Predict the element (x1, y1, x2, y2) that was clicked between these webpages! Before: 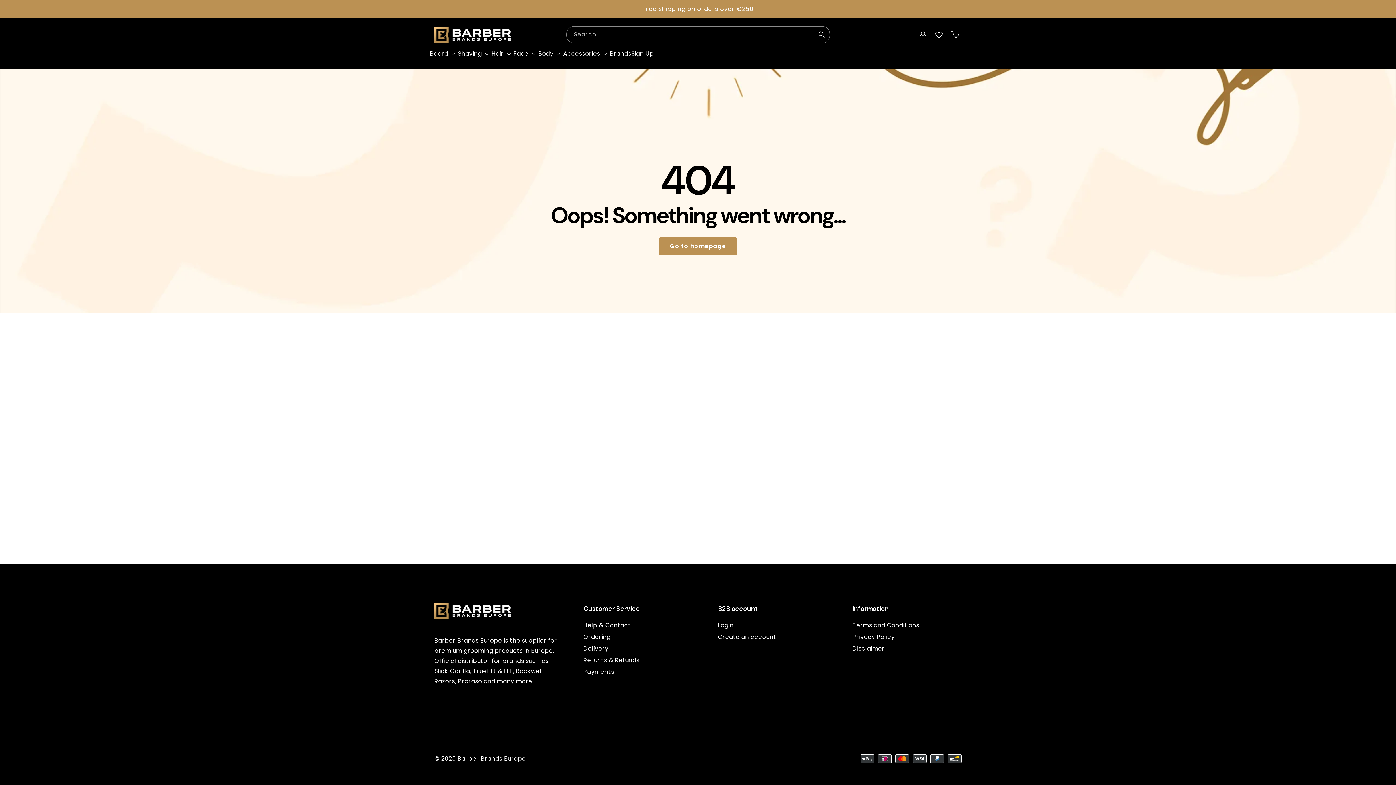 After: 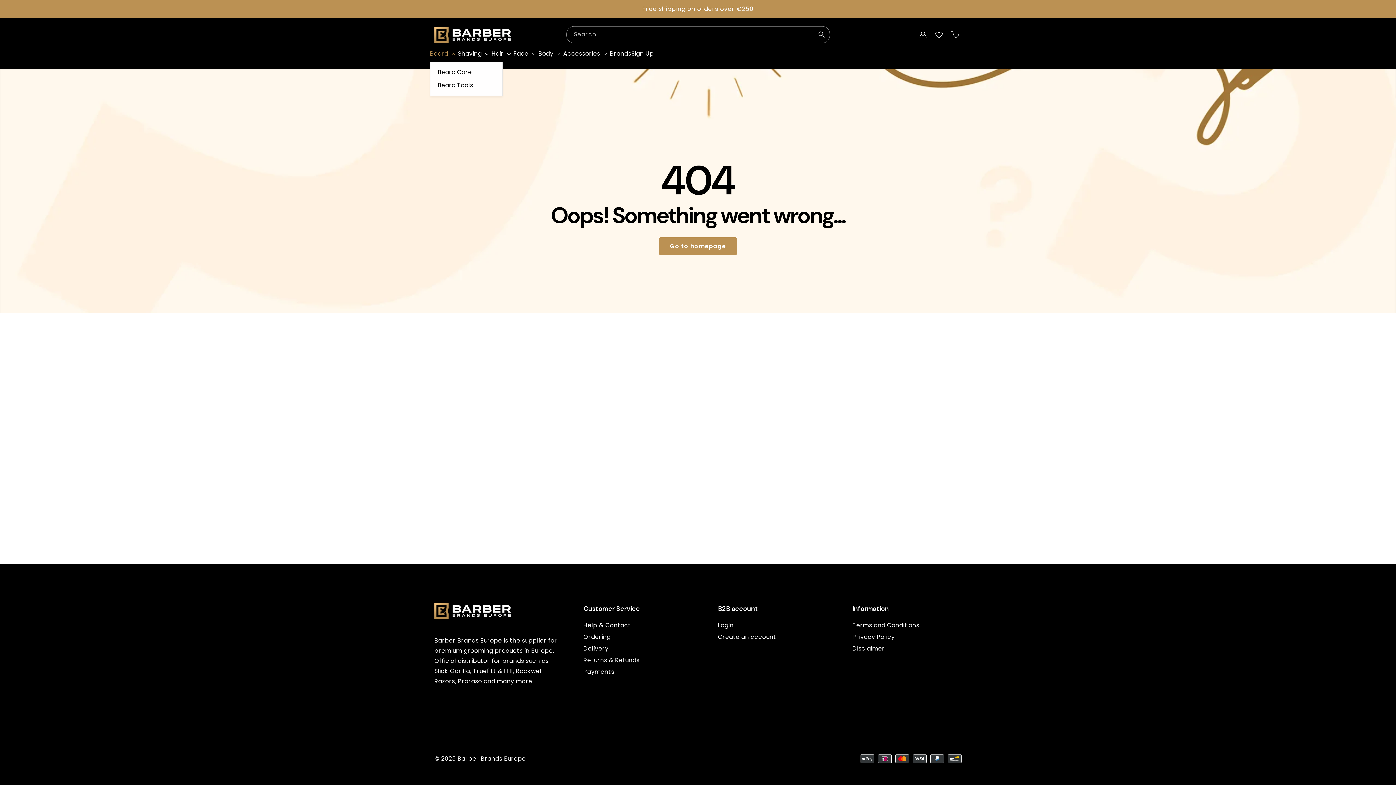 Action: label: Beard bbox: (430, 45, 458, 61)